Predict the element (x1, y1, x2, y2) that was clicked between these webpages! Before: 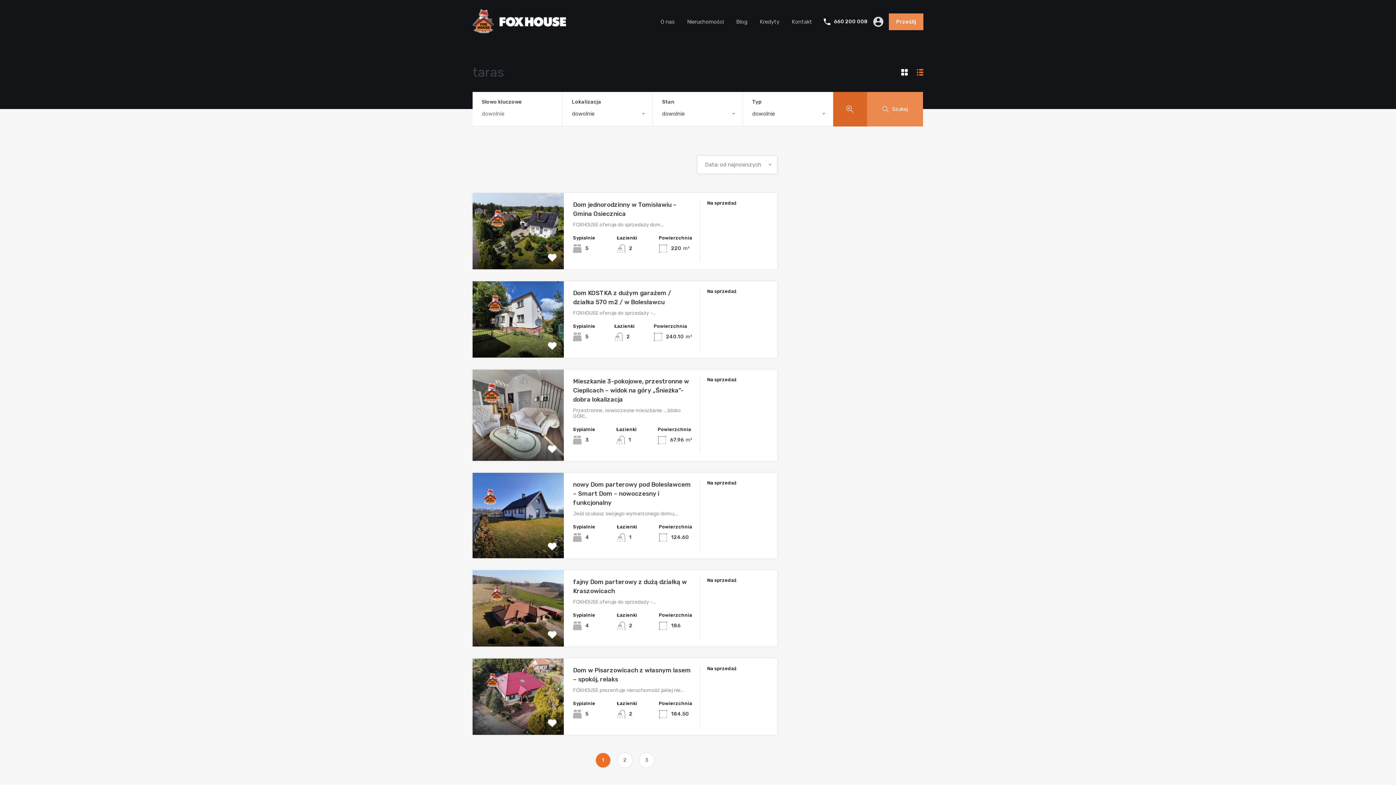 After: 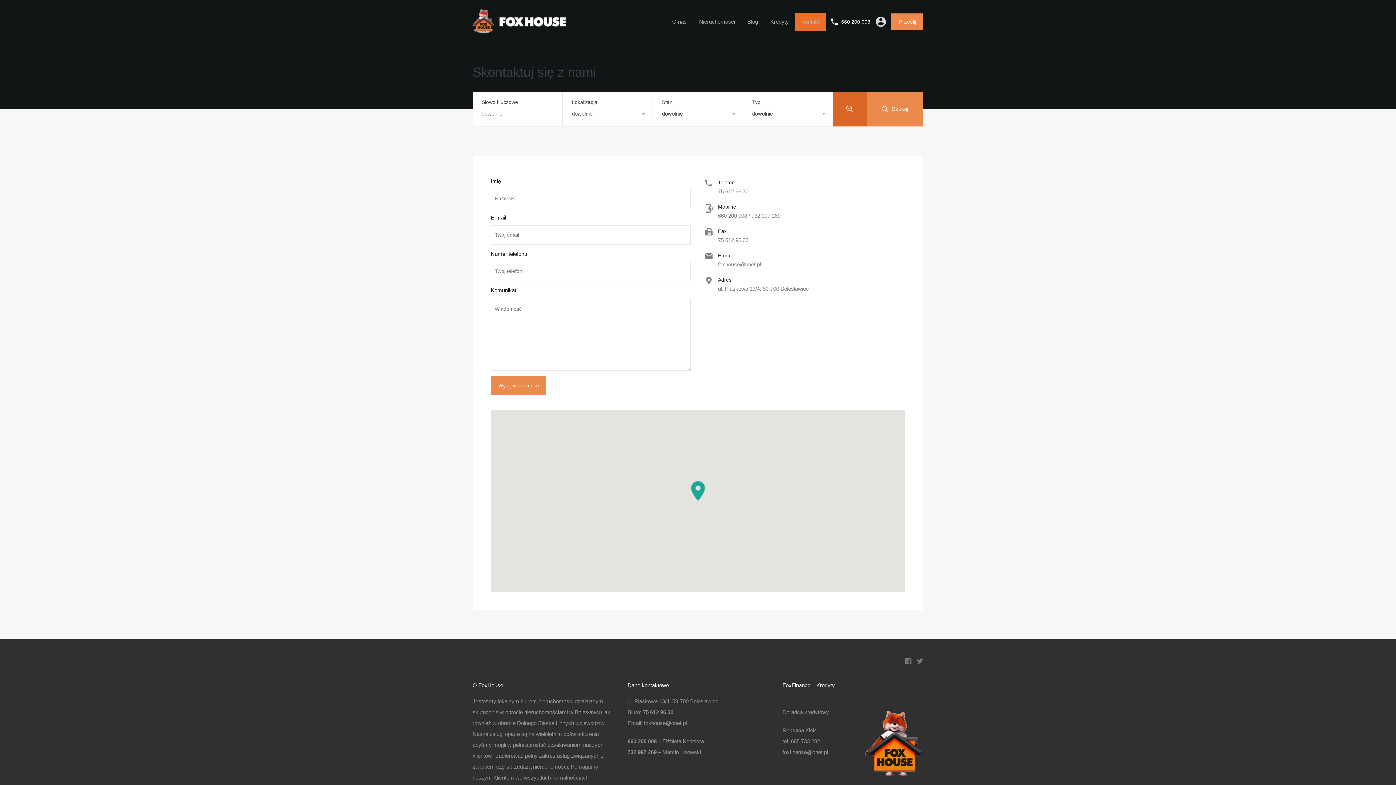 Action: label: Kontakt bbox: (785, 12, 818, 30)